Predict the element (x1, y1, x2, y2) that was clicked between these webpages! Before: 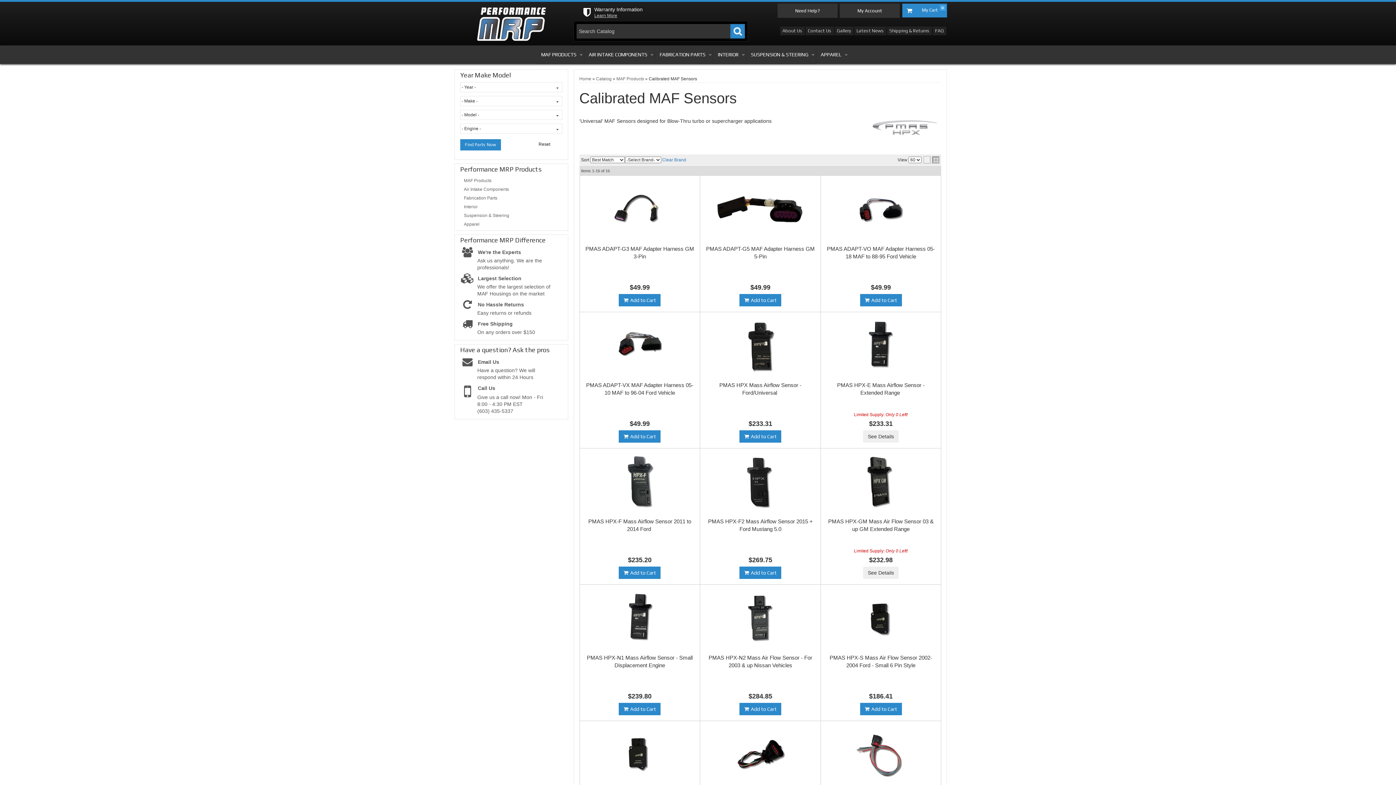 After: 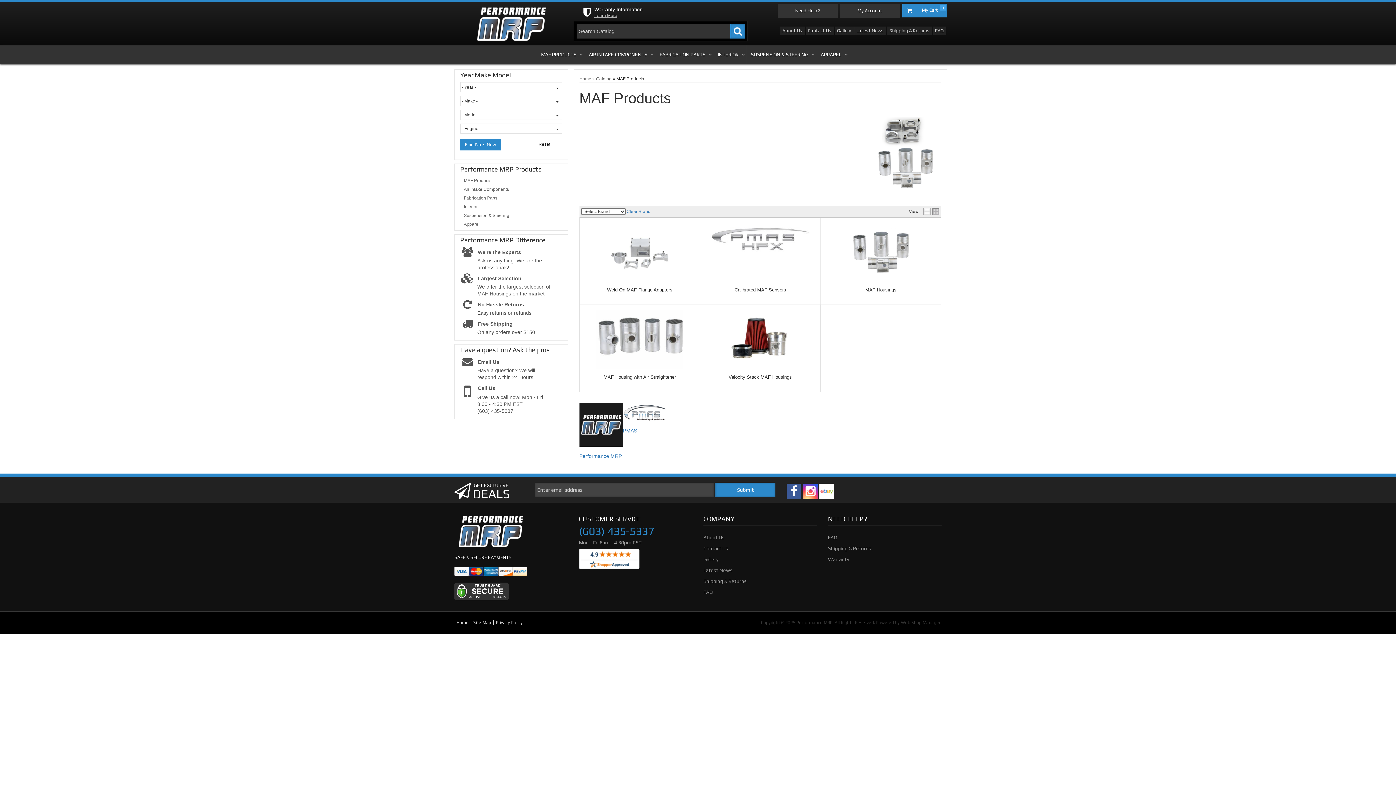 Action: bbox: (616, 76, 644, 81) label: MAF Products